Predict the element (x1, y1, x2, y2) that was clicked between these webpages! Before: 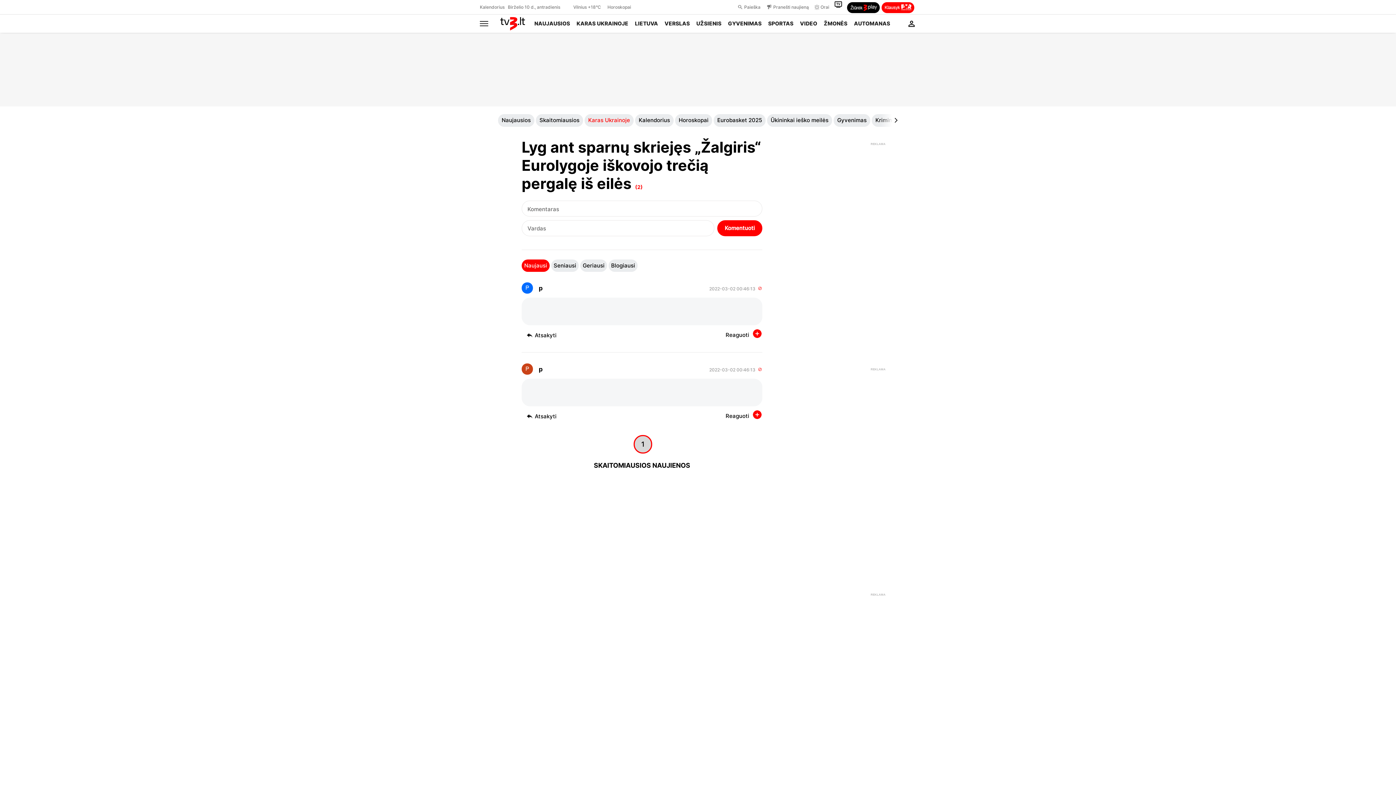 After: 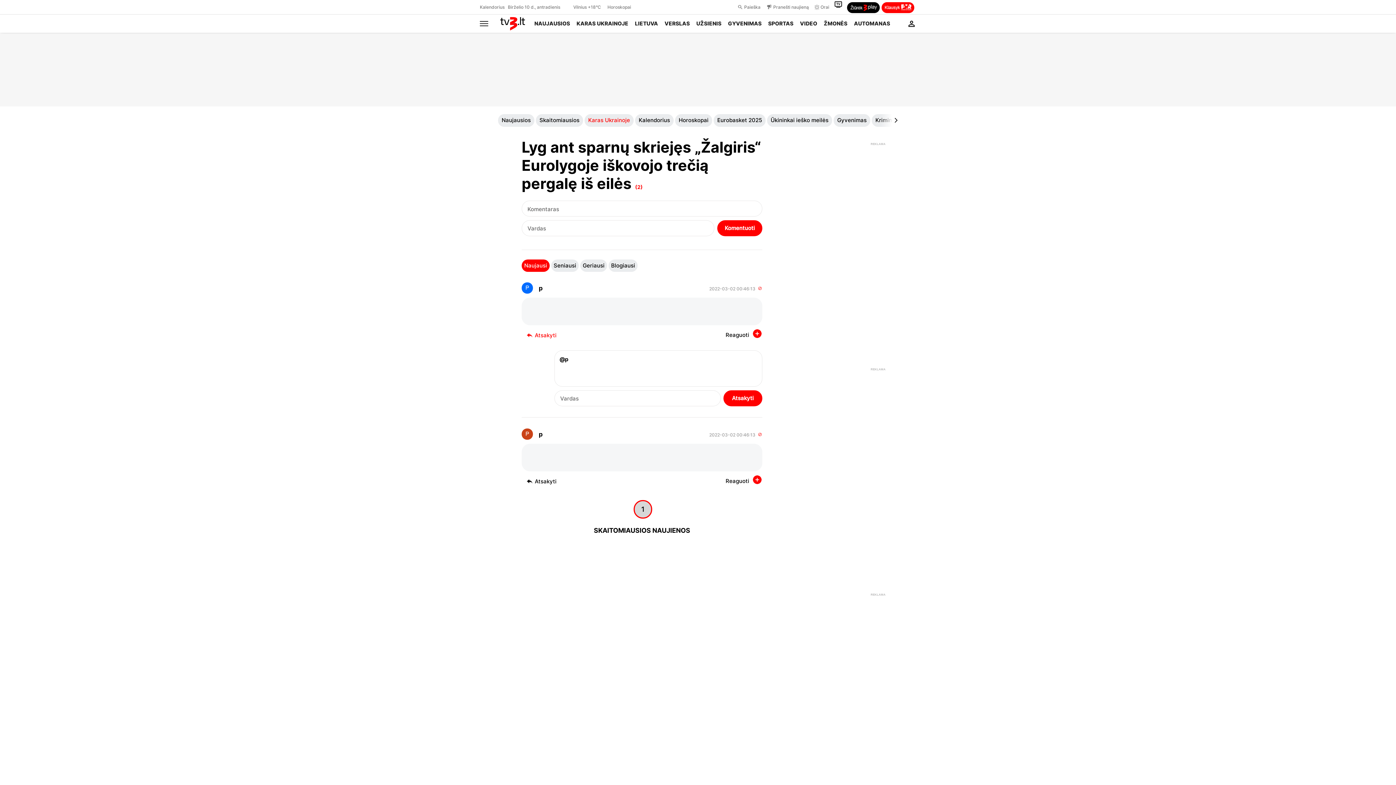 Action: bbox: (534, 331, 556, 338) label: Atsakyti